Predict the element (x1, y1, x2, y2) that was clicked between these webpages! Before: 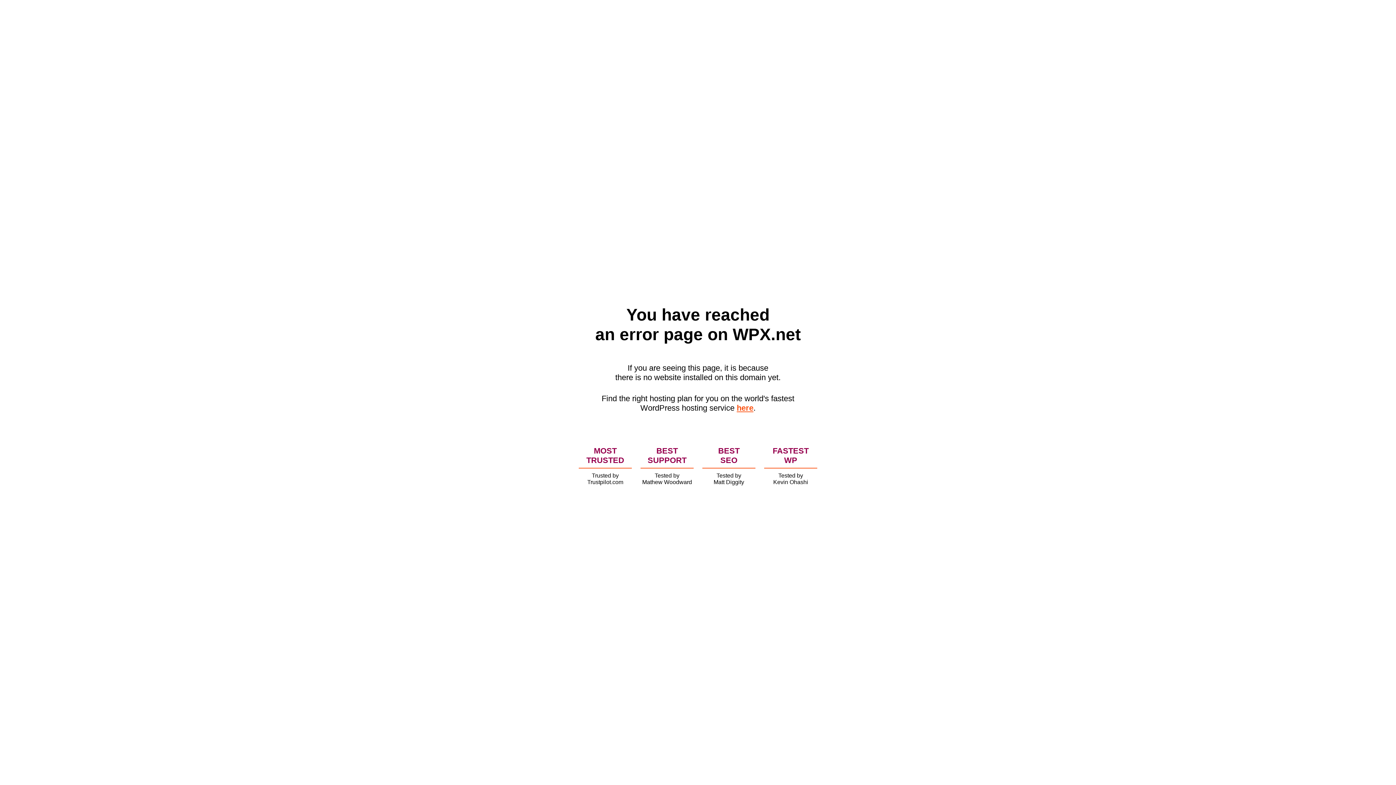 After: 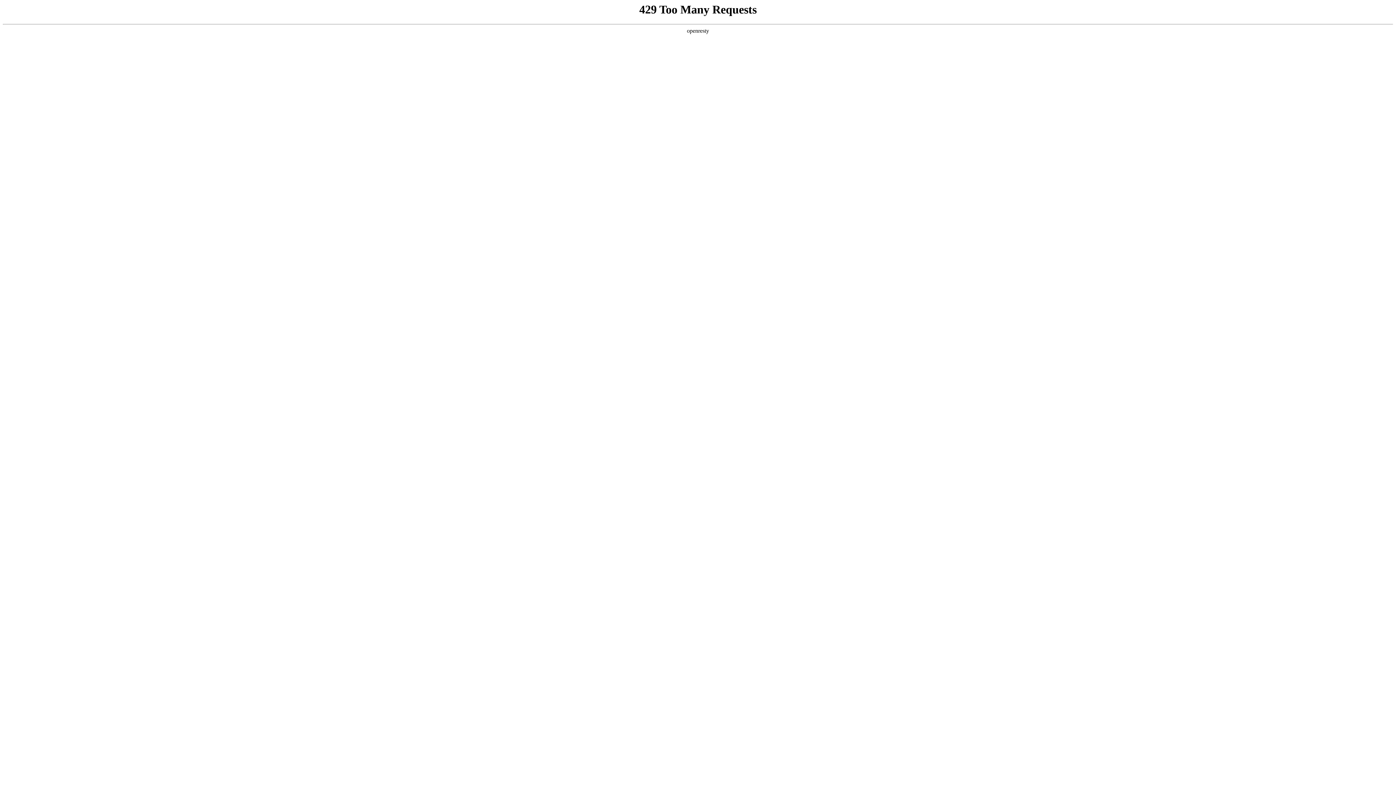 Action: bbox: (736, 403, 753, 412) label: here